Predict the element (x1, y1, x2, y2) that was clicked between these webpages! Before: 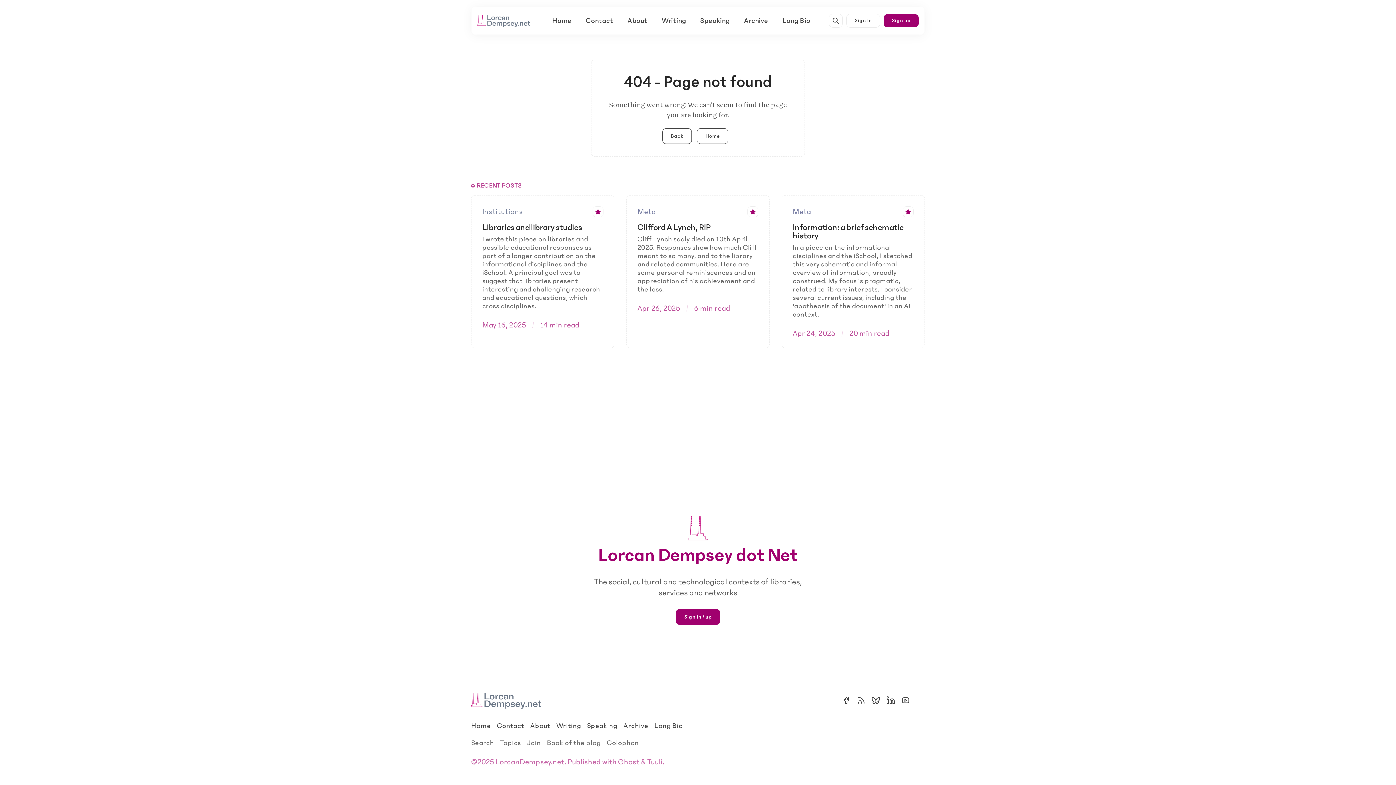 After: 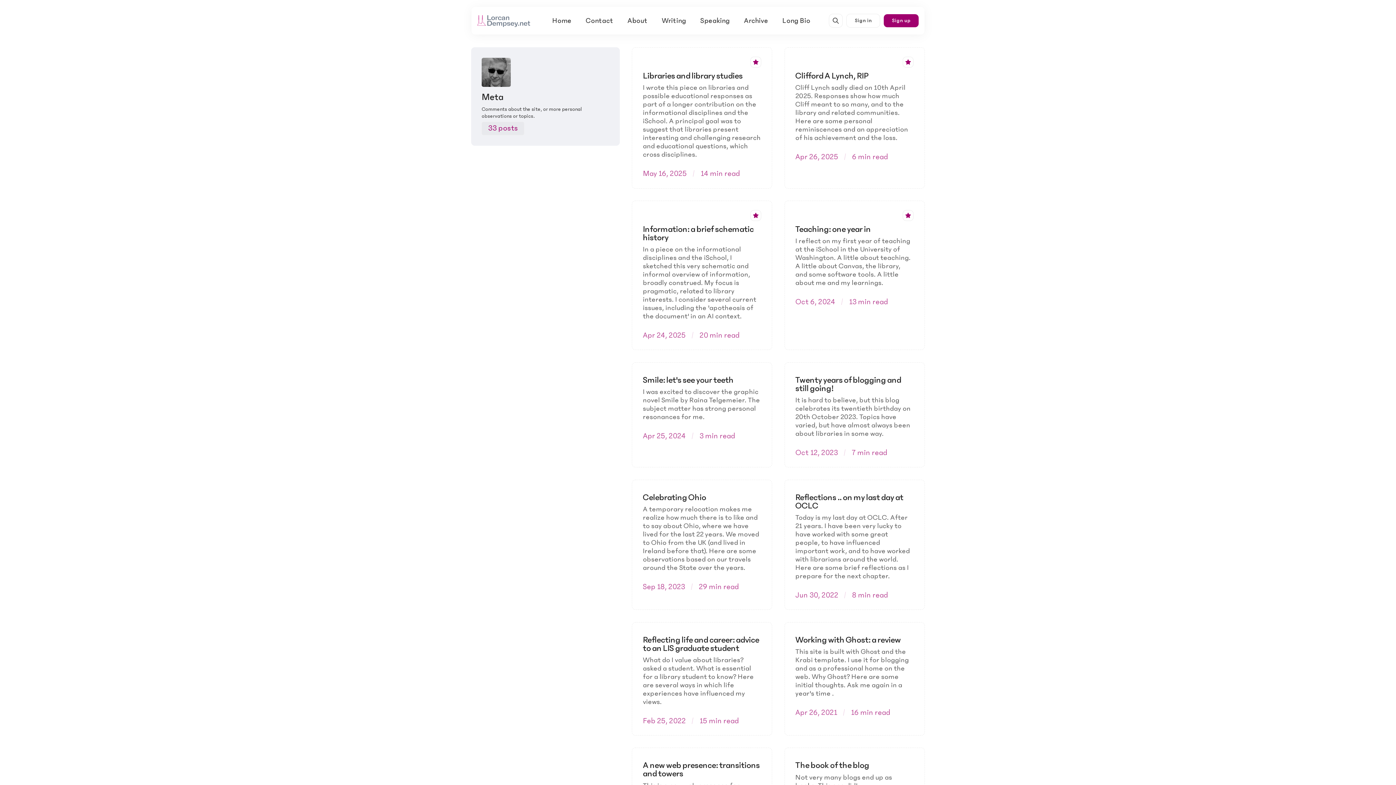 Action: label: Meta bbox: (637, 204, 655, 219)